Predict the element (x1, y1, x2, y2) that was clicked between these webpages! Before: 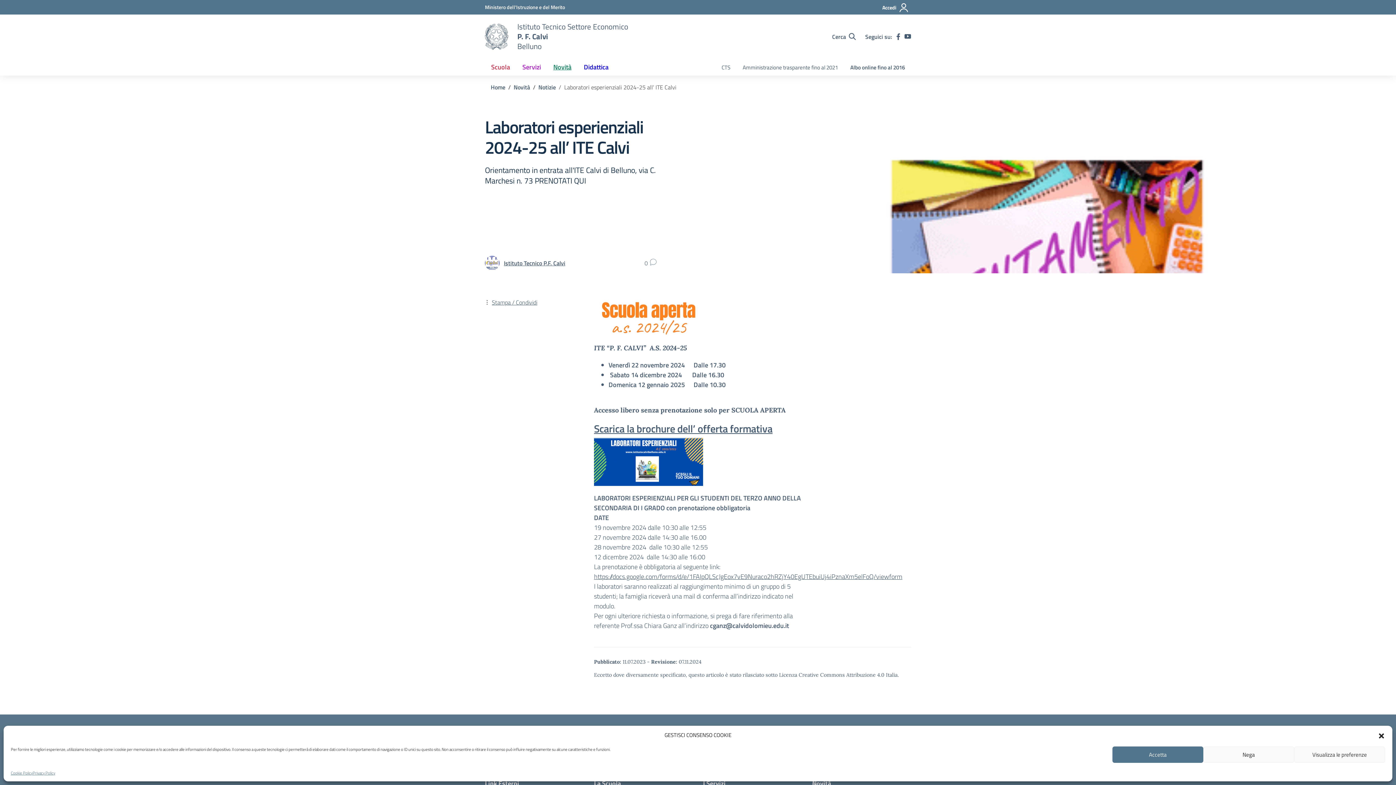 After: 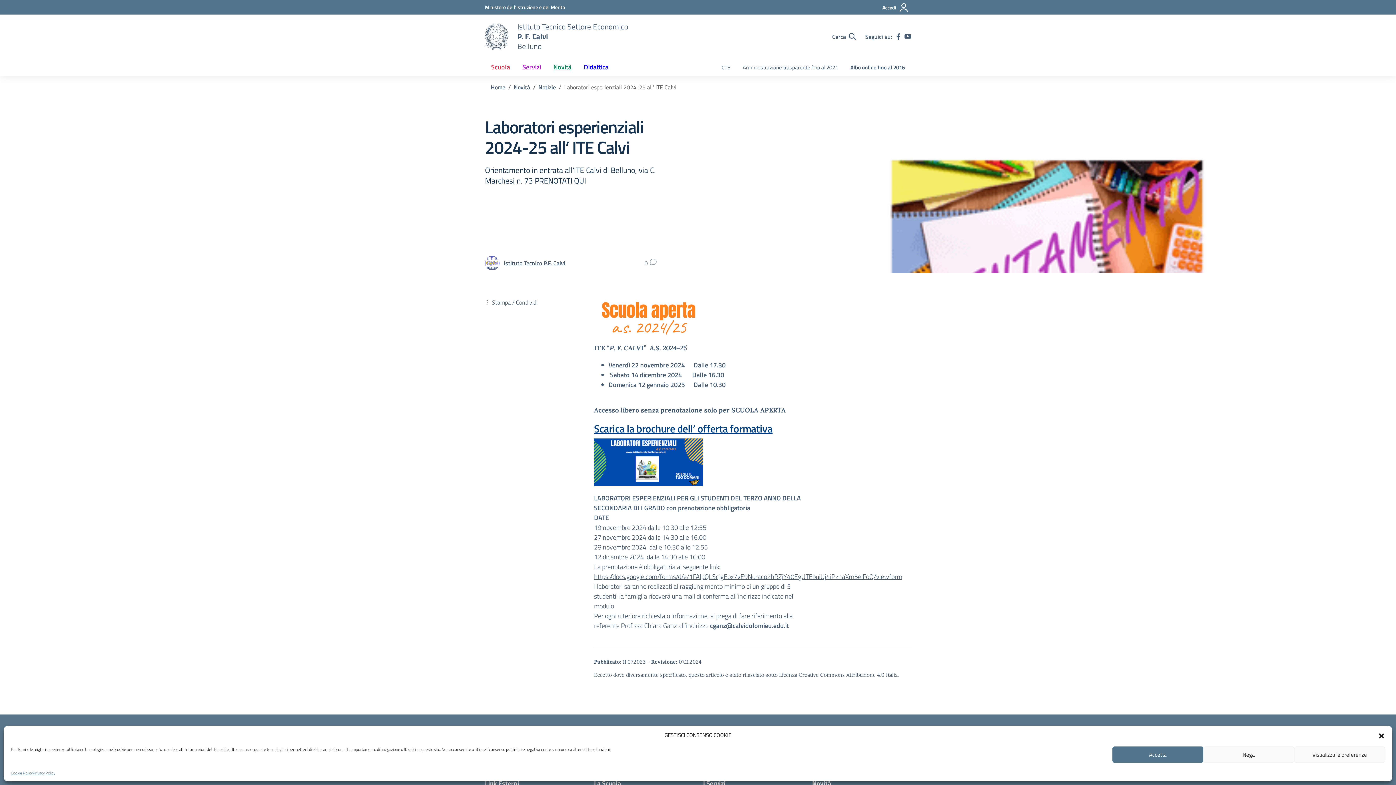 Action: label: Scarica la brochure dell’ offerta formativa bbox: (594, 421, 772, 436)